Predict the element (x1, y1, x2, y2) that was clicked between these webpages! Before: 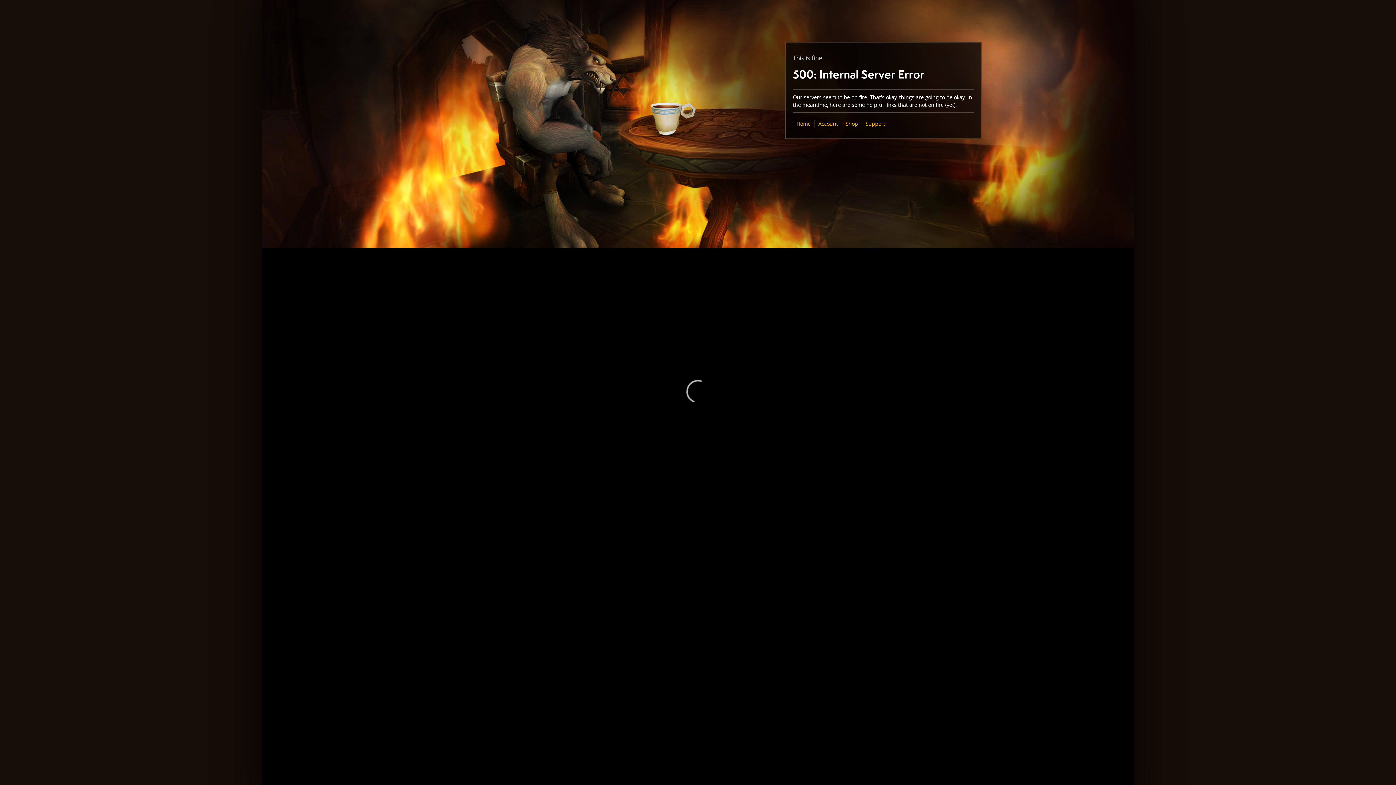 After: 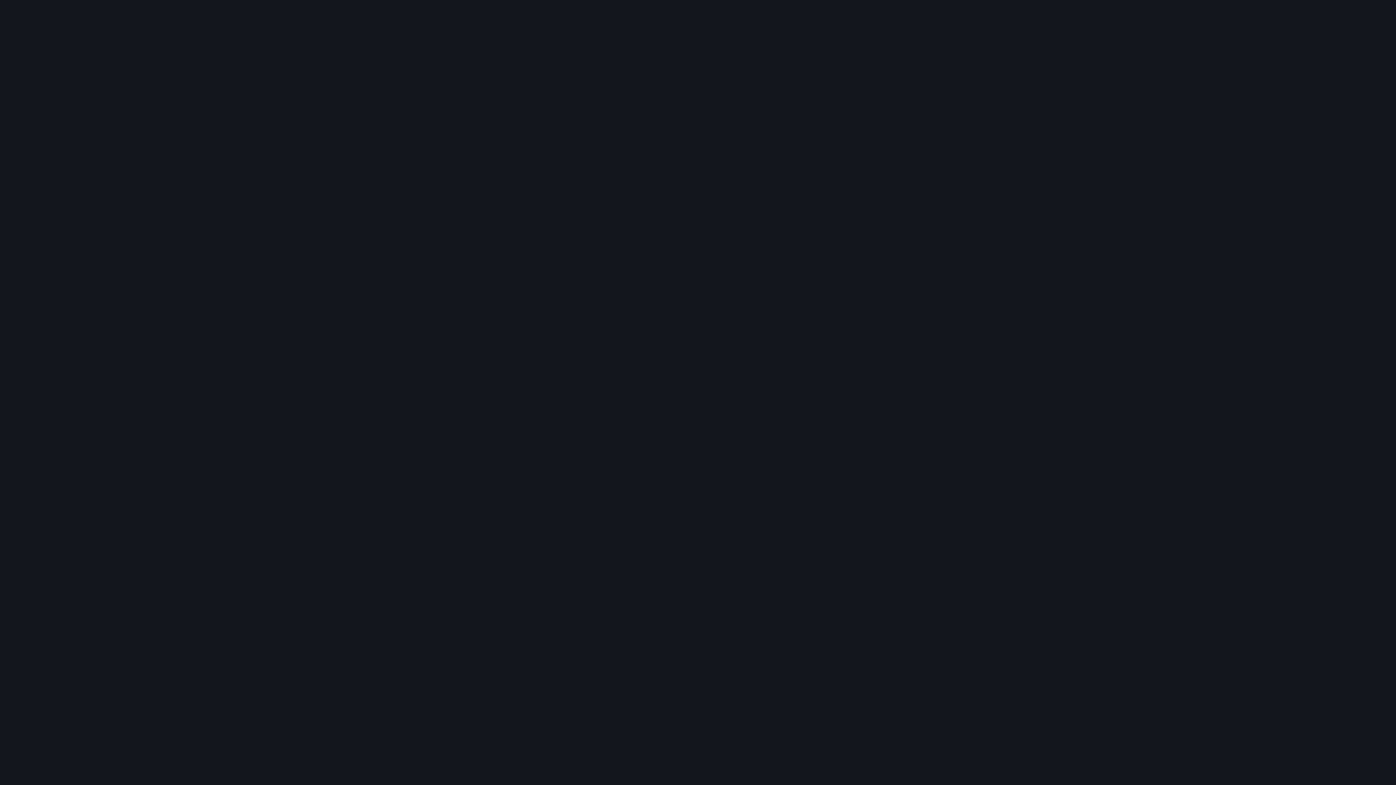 Action: bbox: (845, 120, 858, 127) label: Shop